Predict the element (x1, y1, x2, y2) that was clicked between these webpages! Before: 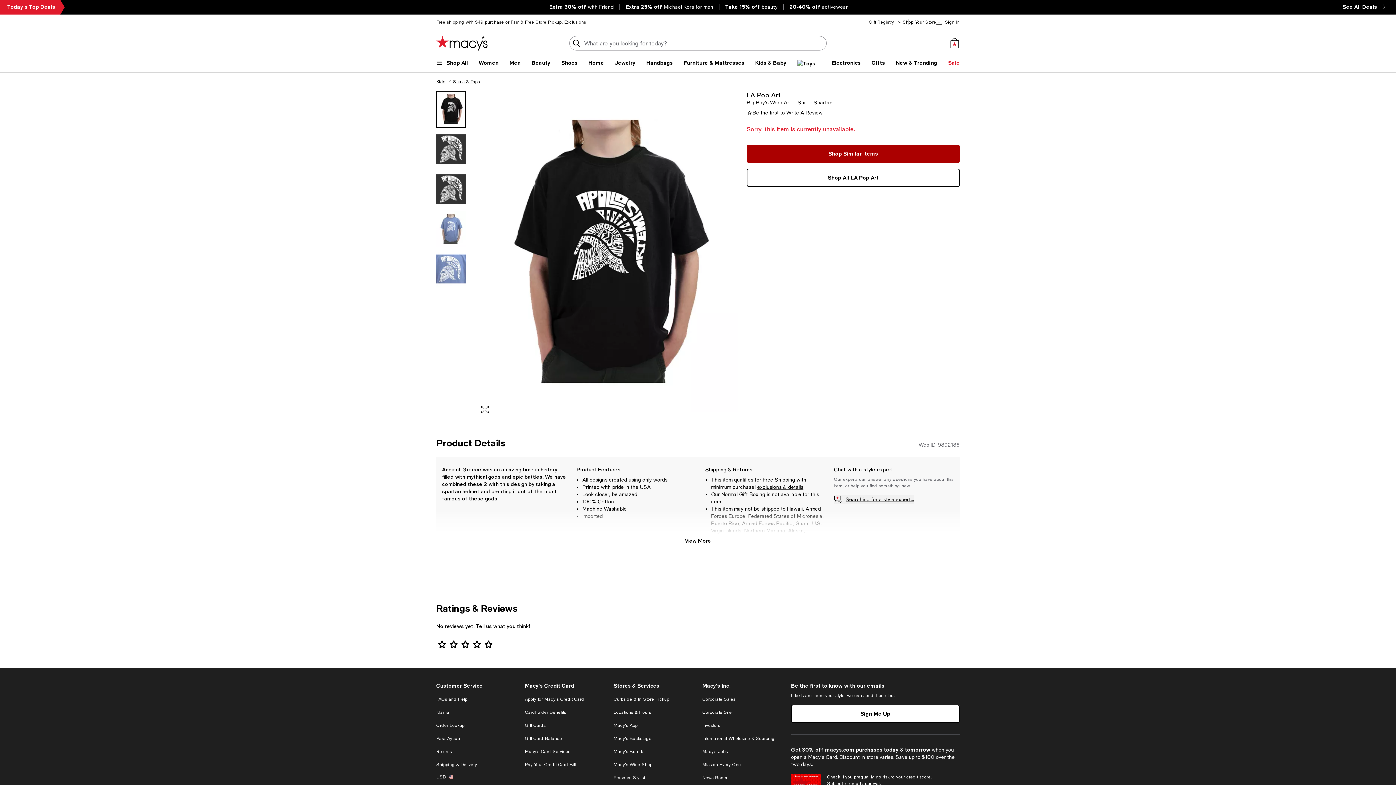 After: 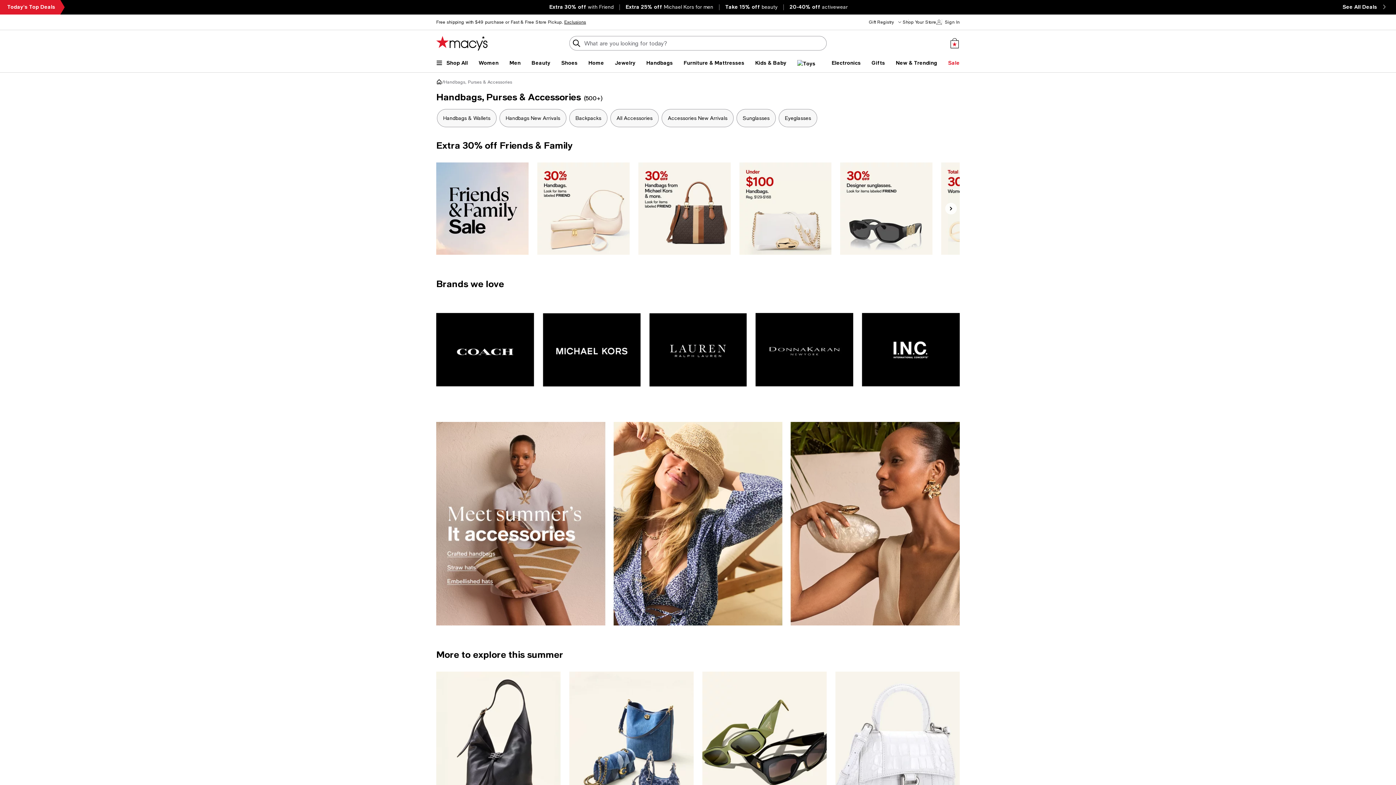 Action: bbox: (646, 59, 673, 66) label: Handbags